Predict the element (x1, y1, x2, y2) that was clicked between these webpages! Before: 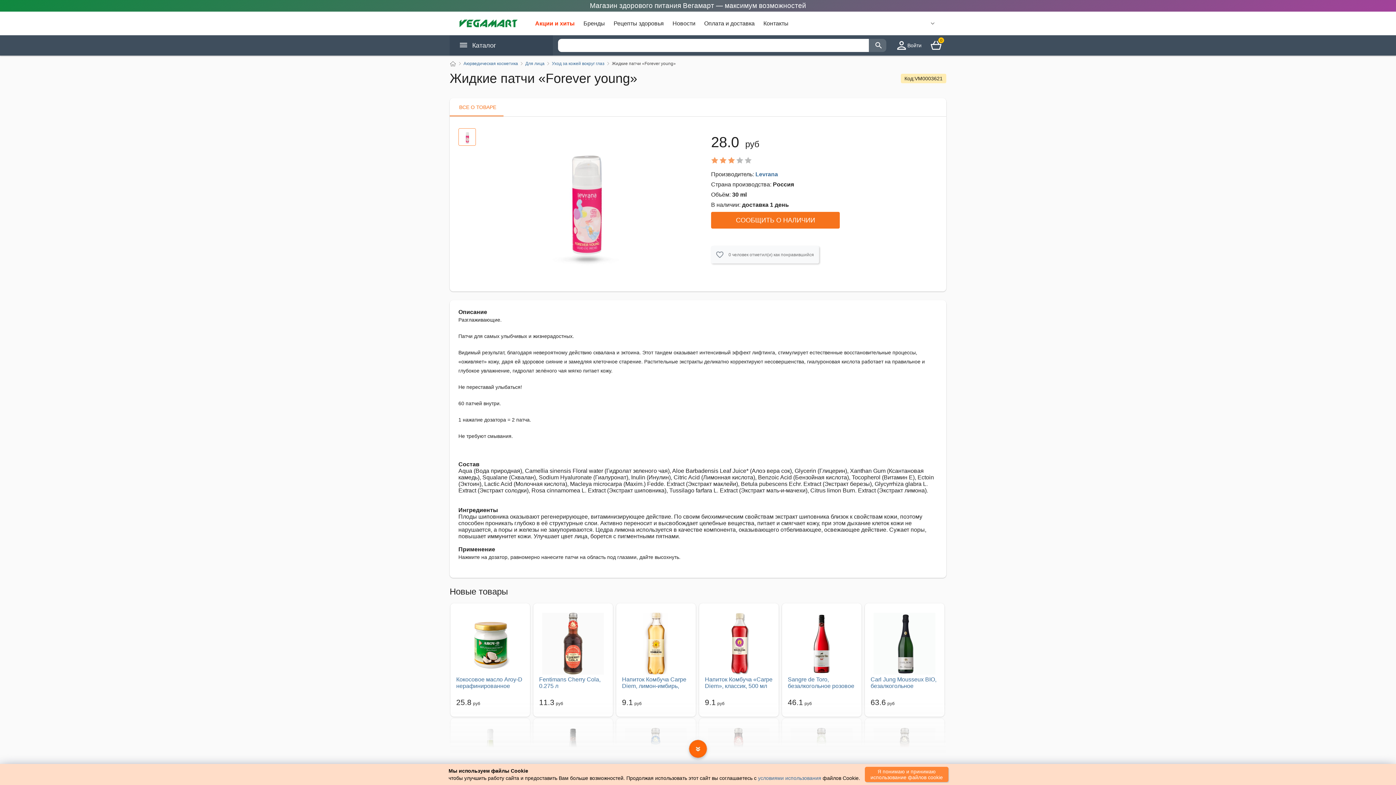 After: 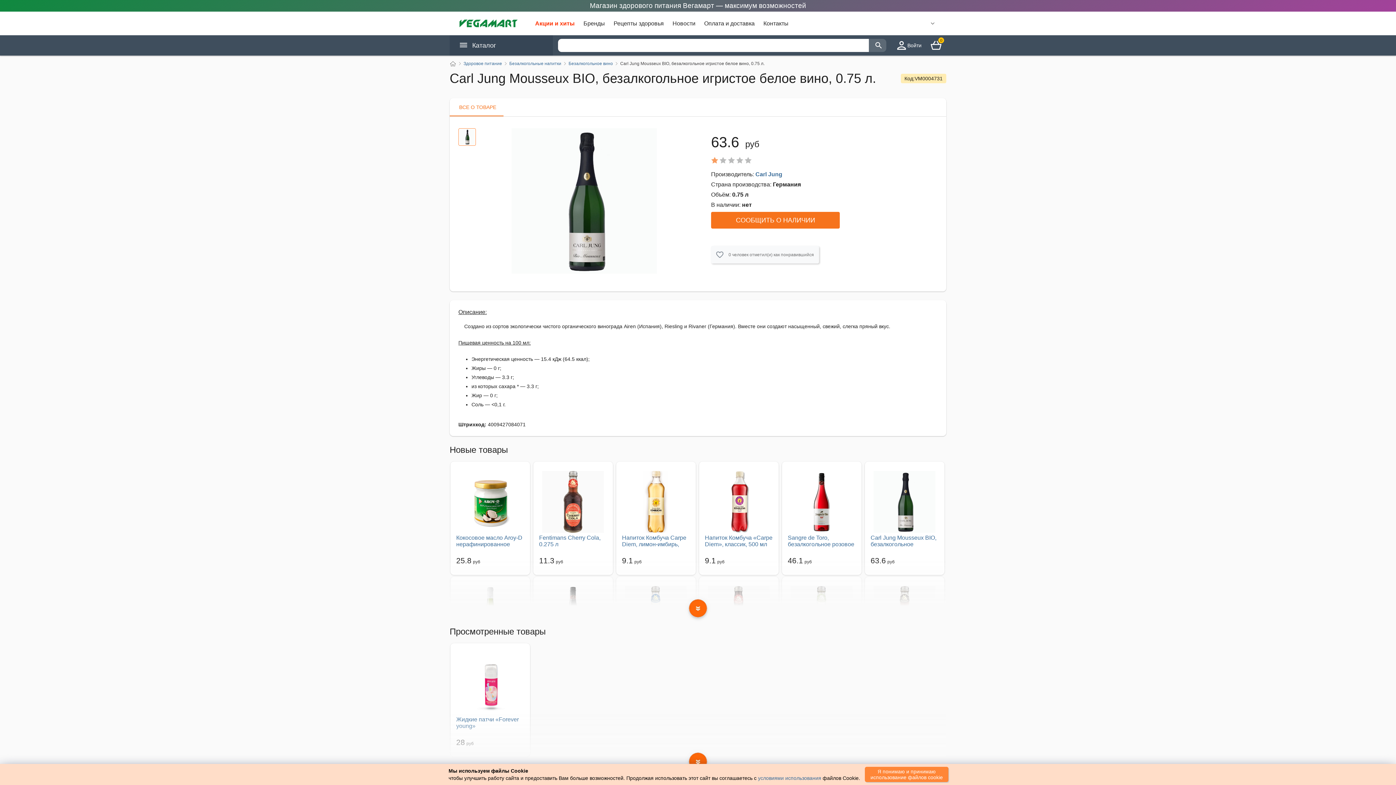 Action: label: Carl Jung Mousseux BIO, безалкогольное игристое белое вино, 0.75 л. bbox: (870, 676, 936, 702)